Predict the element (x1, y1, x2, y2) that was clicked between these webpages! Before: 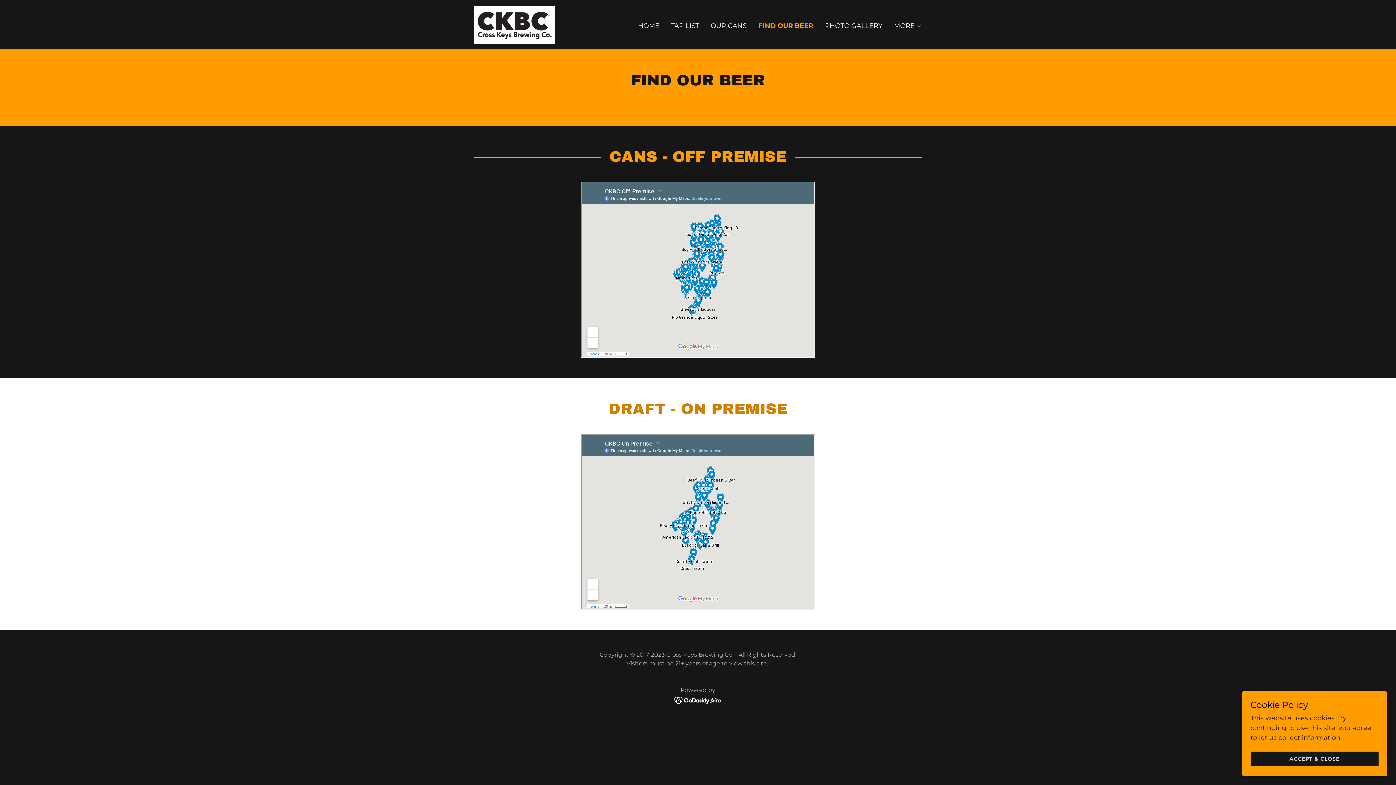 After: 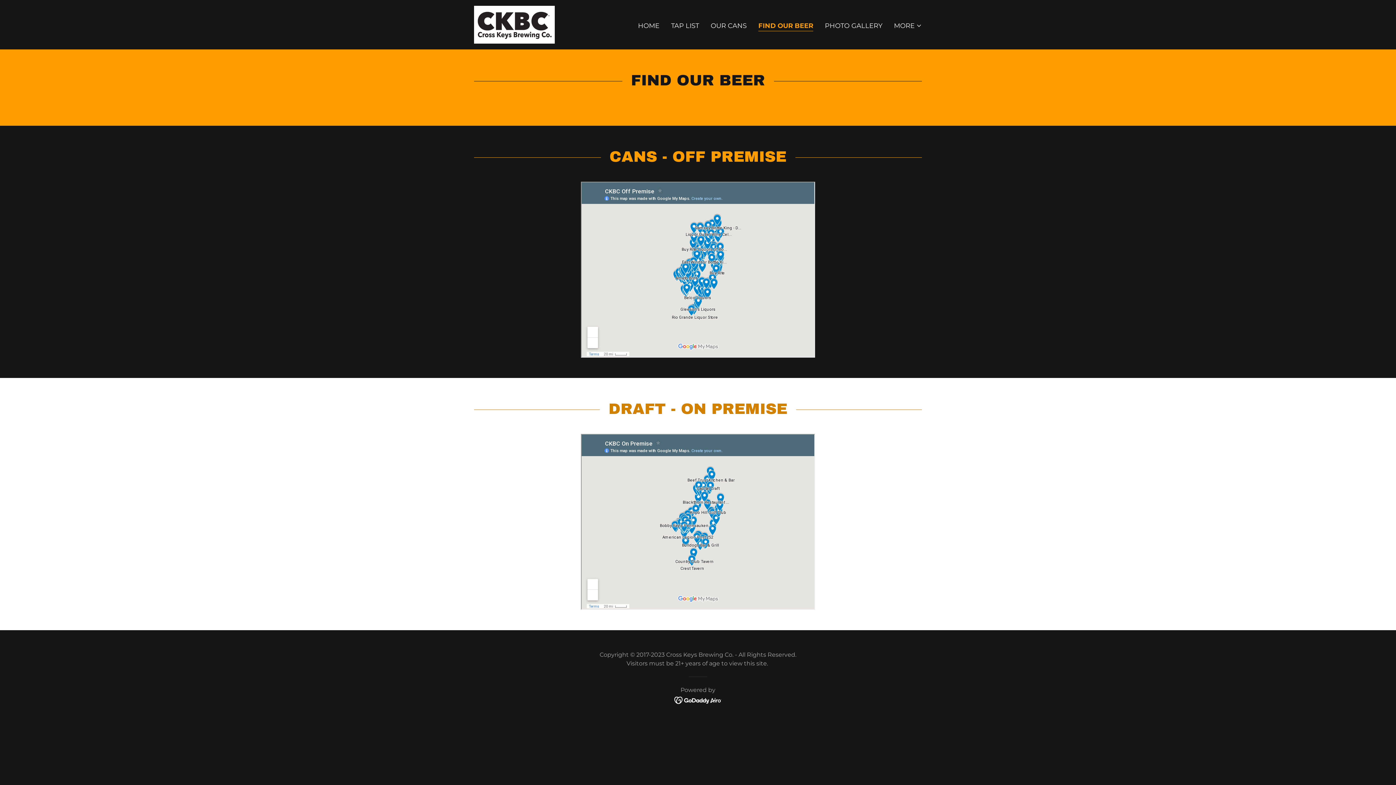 Action: label: ACCEPT & CLOSE bbox: (1250, 752, 1378, 766)